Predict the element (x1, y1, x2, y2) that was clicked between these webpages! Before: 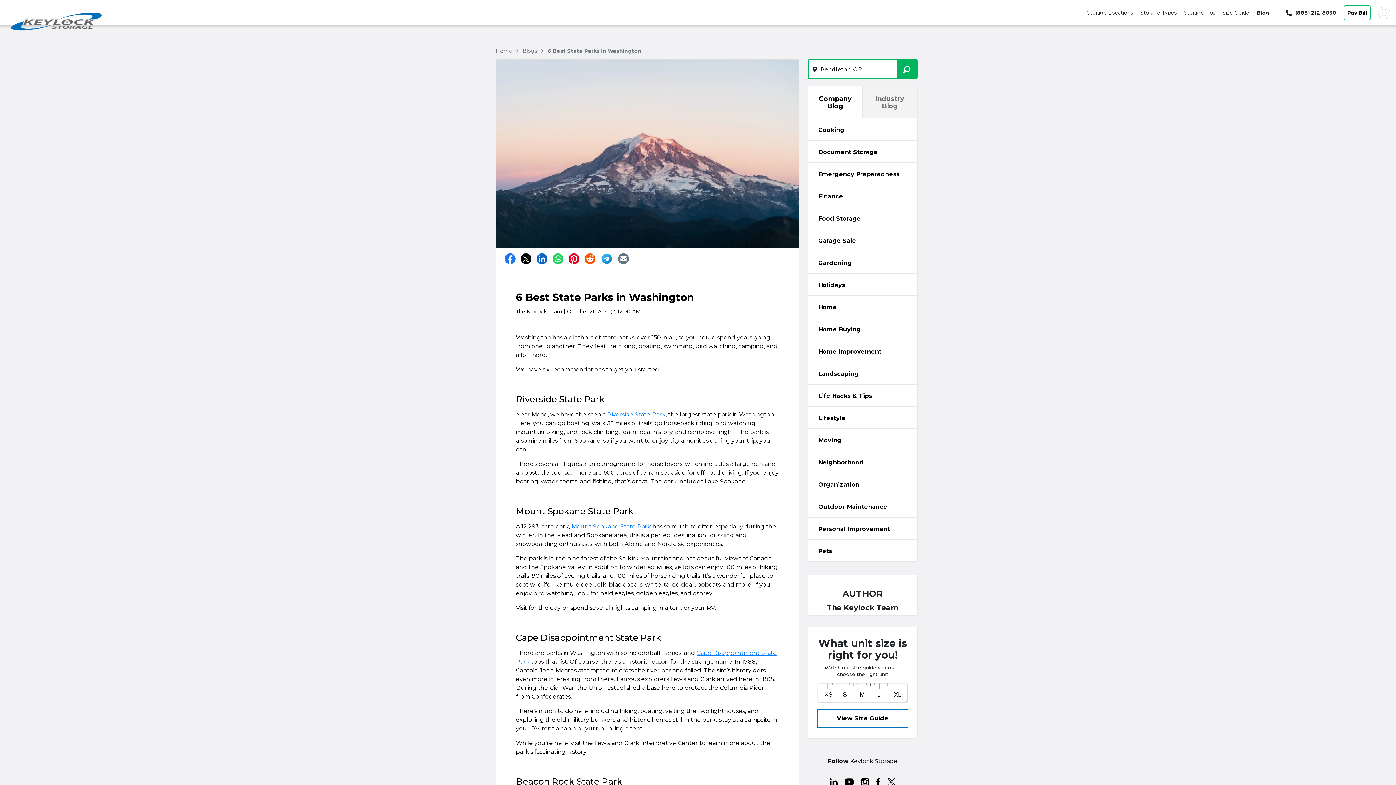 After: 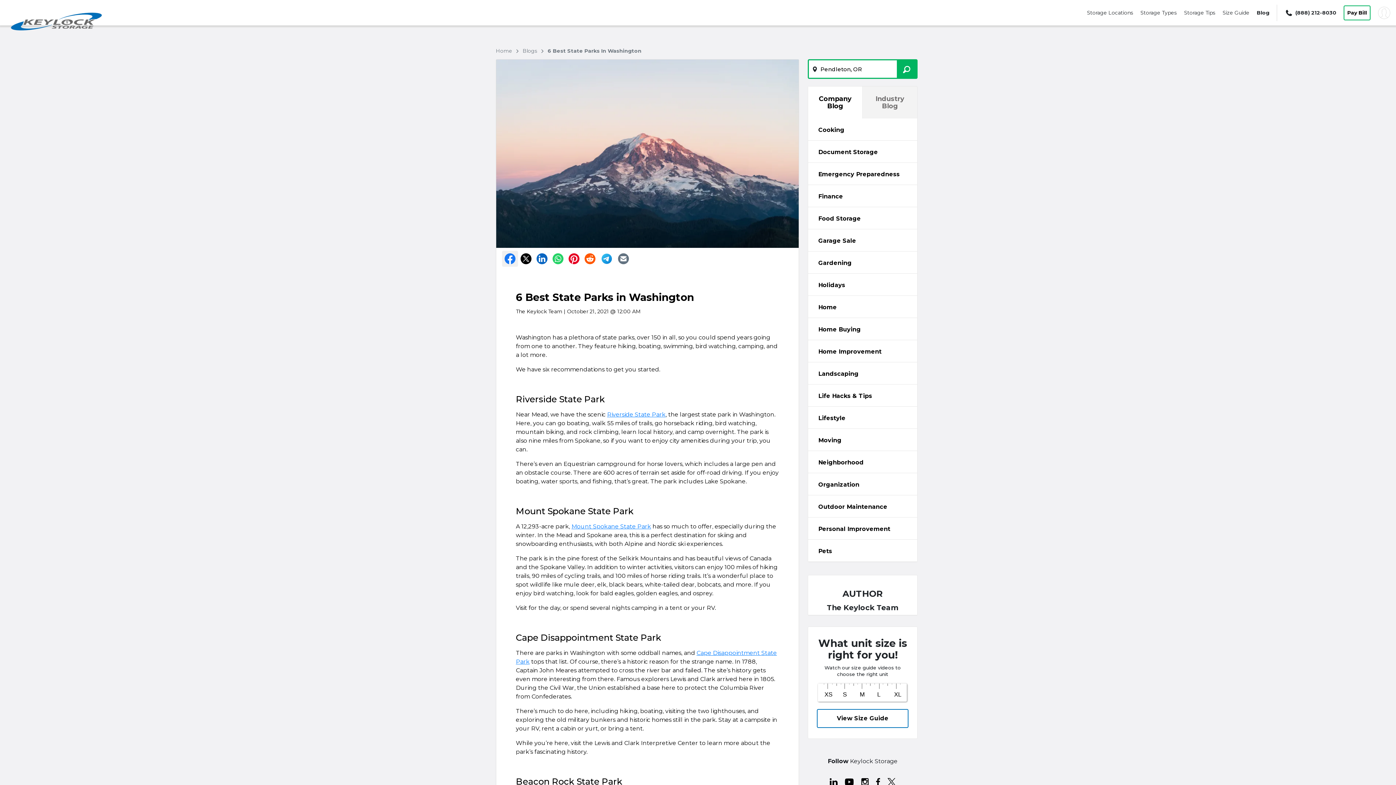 Action: bbox: (502, 250, 518, 266)